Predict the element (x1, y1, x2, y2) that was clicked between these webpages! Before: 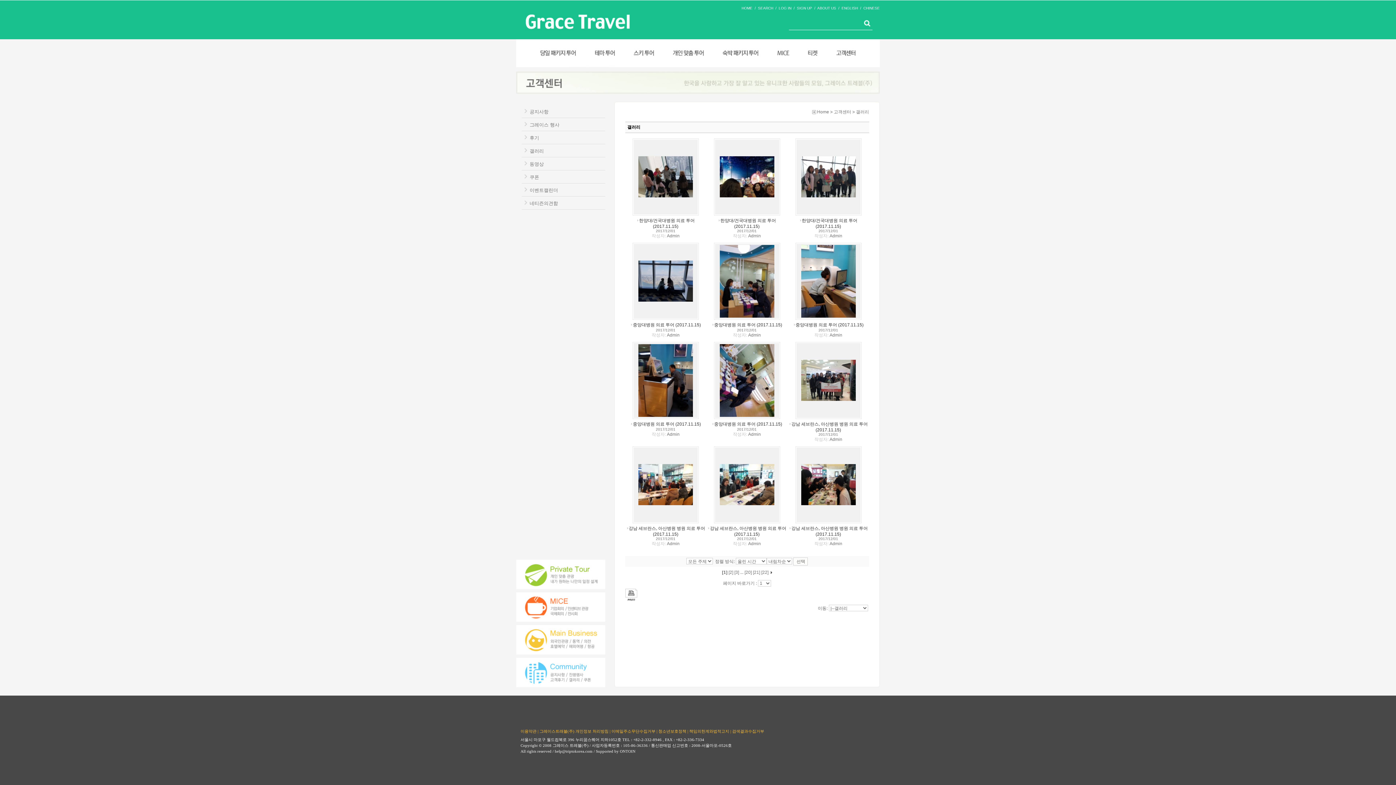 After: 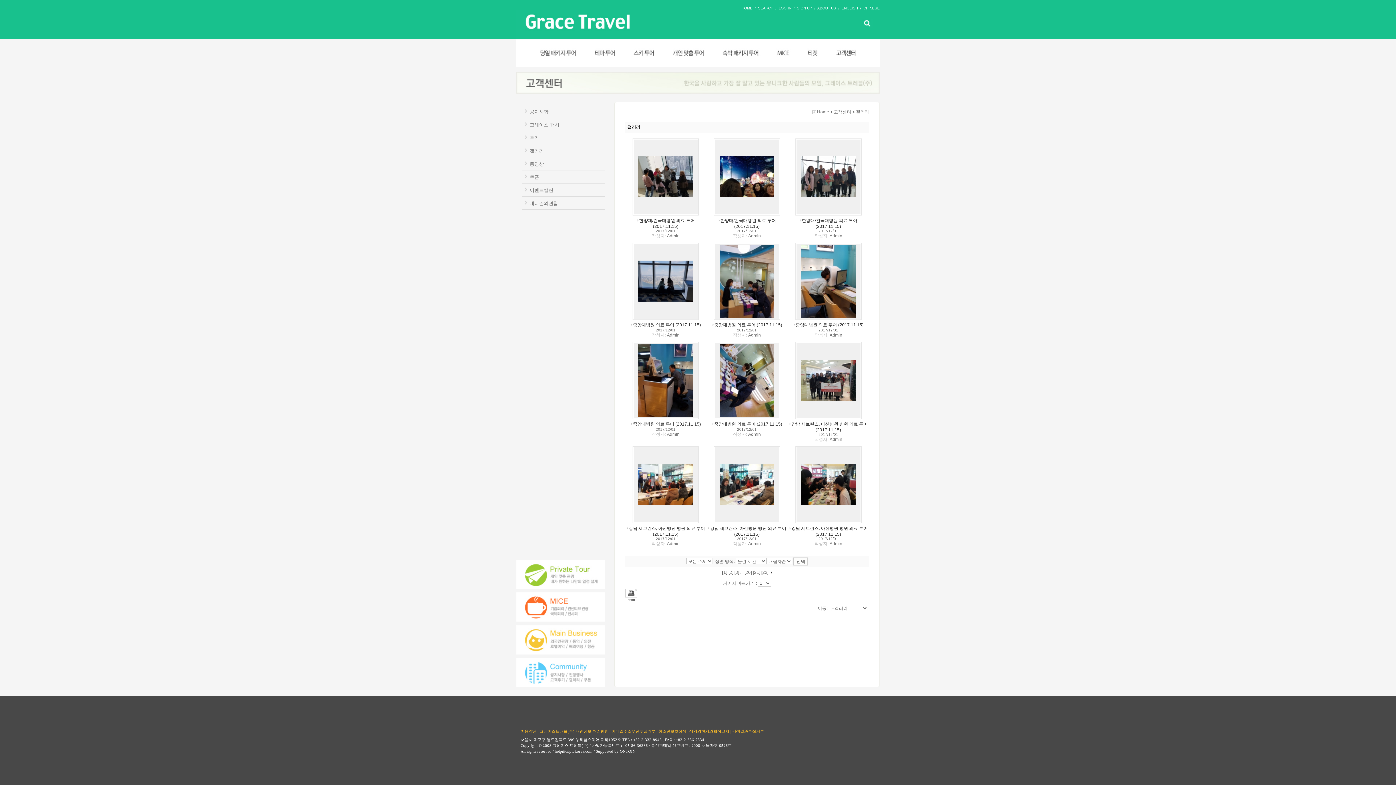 Action: label: 갤러리 bbox: (529, 148, 544, 153)